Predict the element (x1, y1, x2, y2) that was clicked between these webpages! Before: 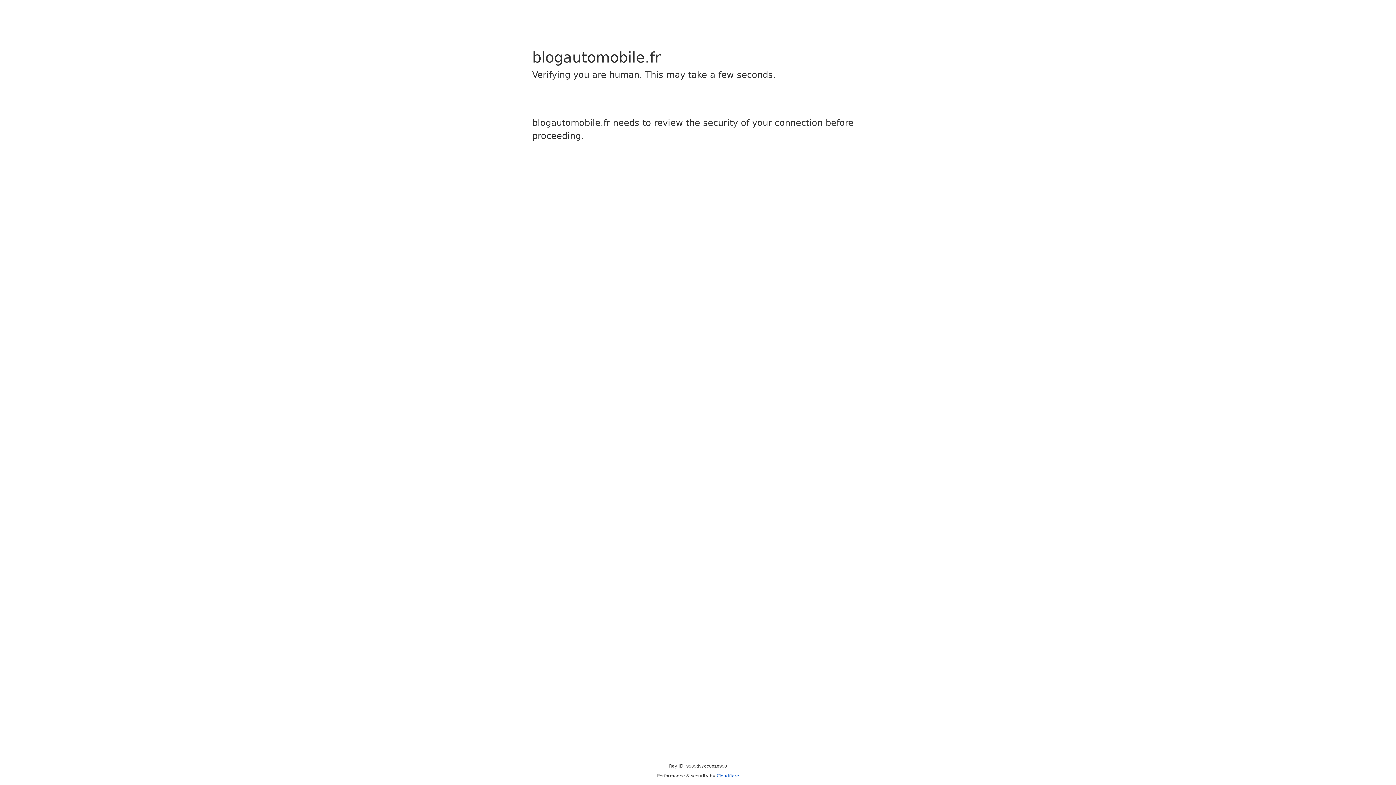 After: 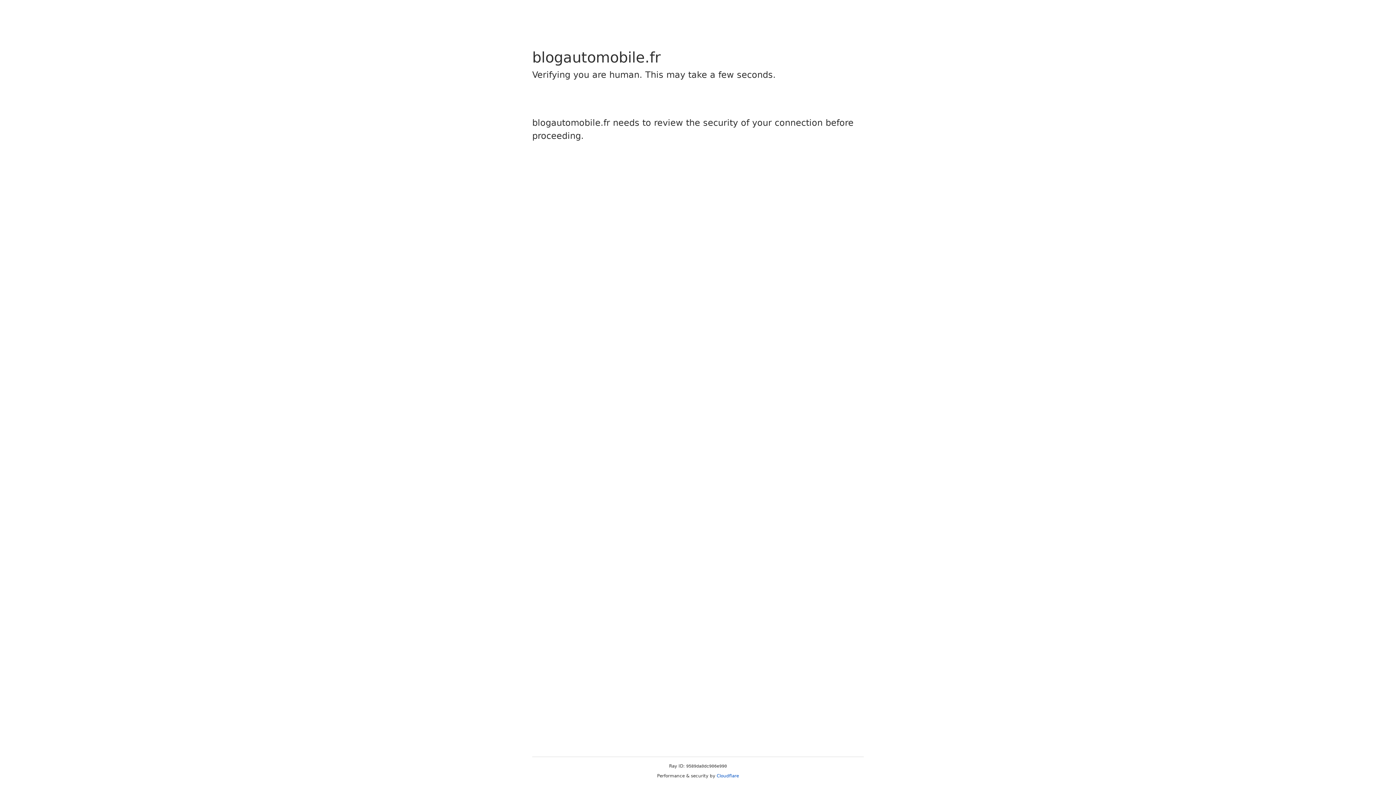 Action: bbox: (716, 773, 739, 778) label: Cloudflare